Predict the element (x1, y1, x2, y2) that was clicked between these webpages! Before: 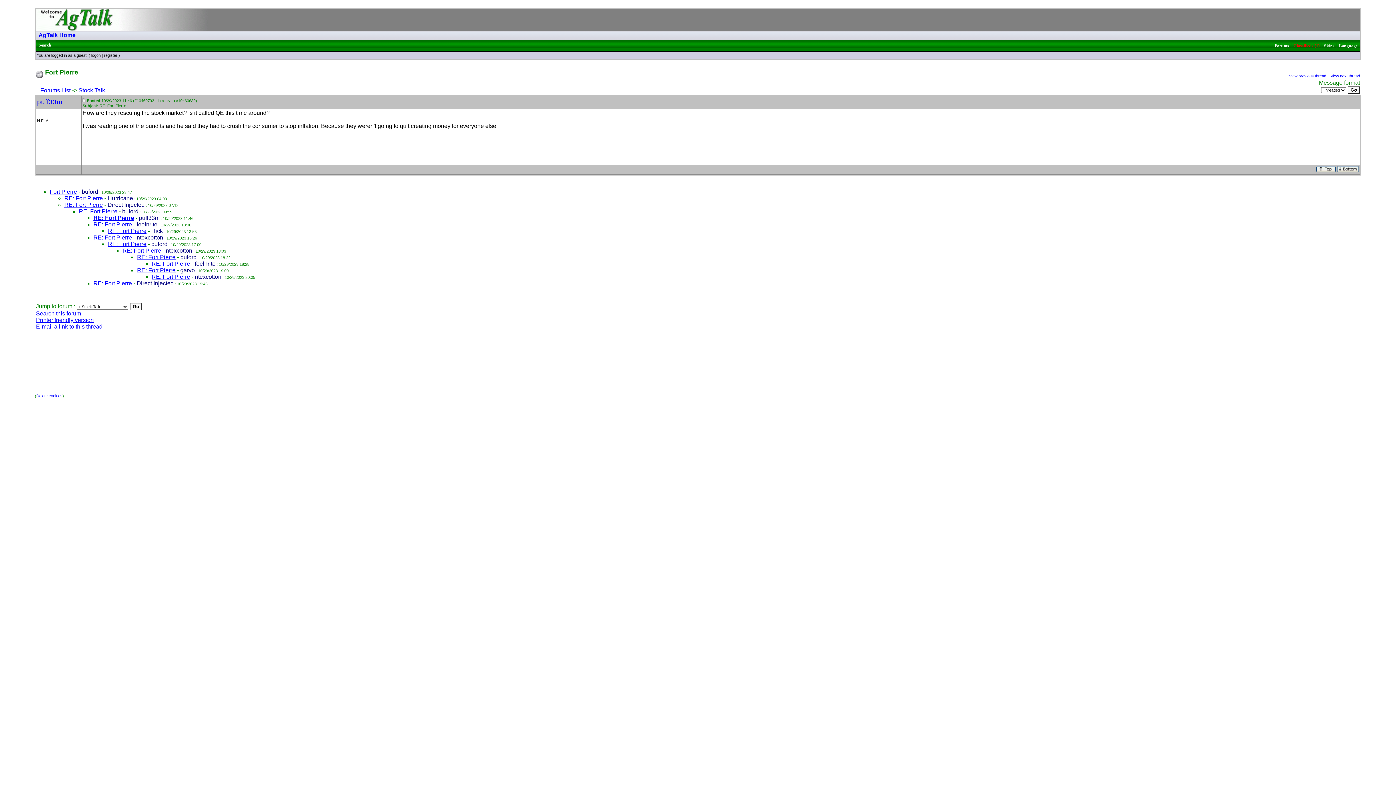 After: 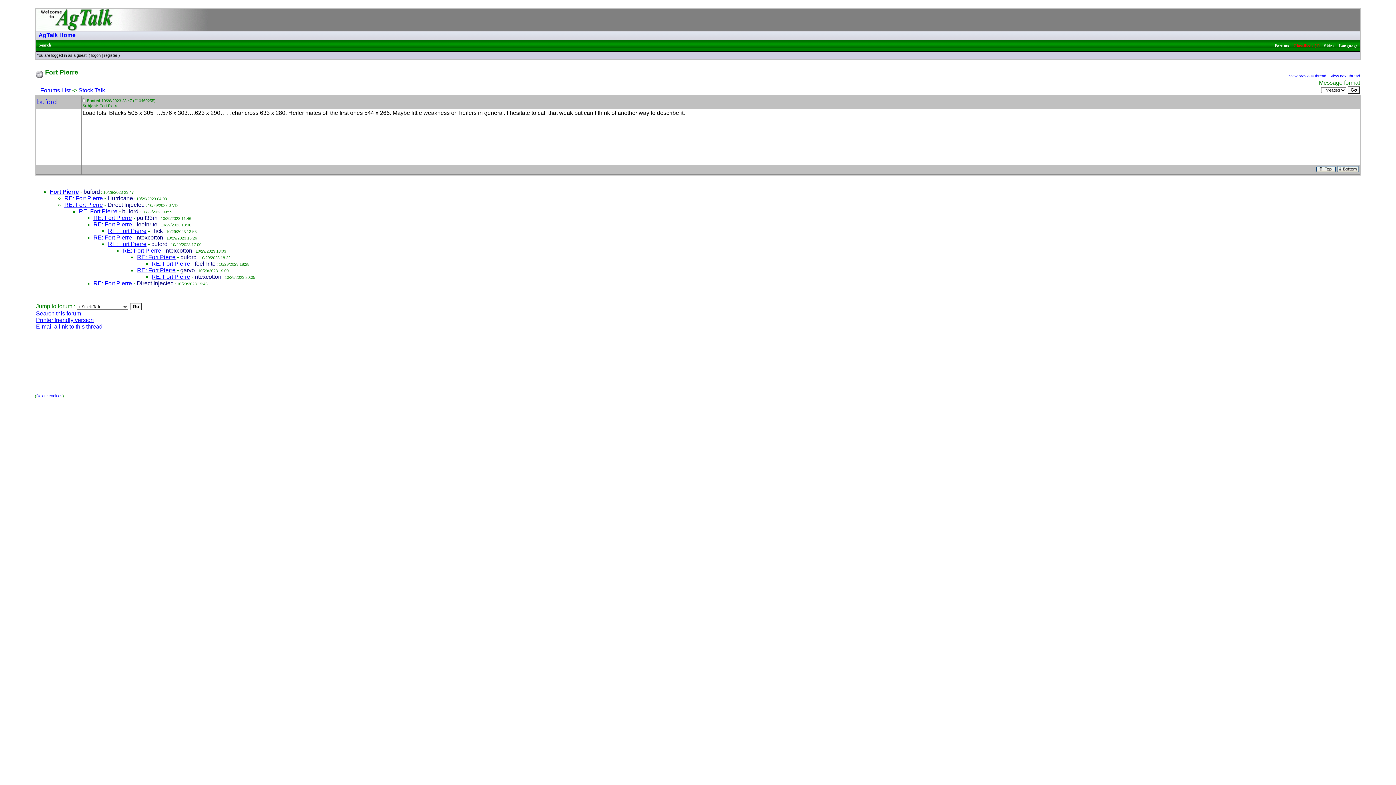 Action: bbox: (49, 188, 77, 194) label: Fort Pierre